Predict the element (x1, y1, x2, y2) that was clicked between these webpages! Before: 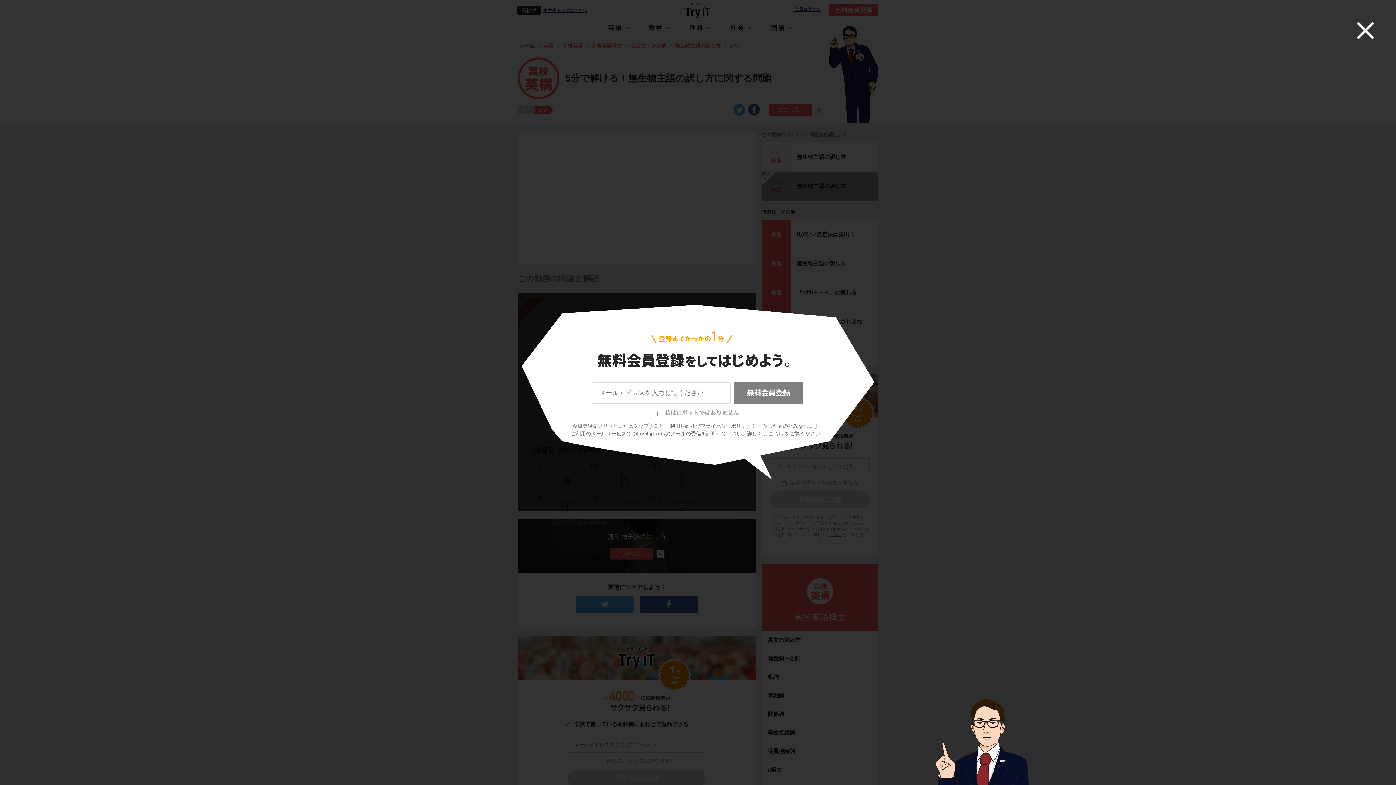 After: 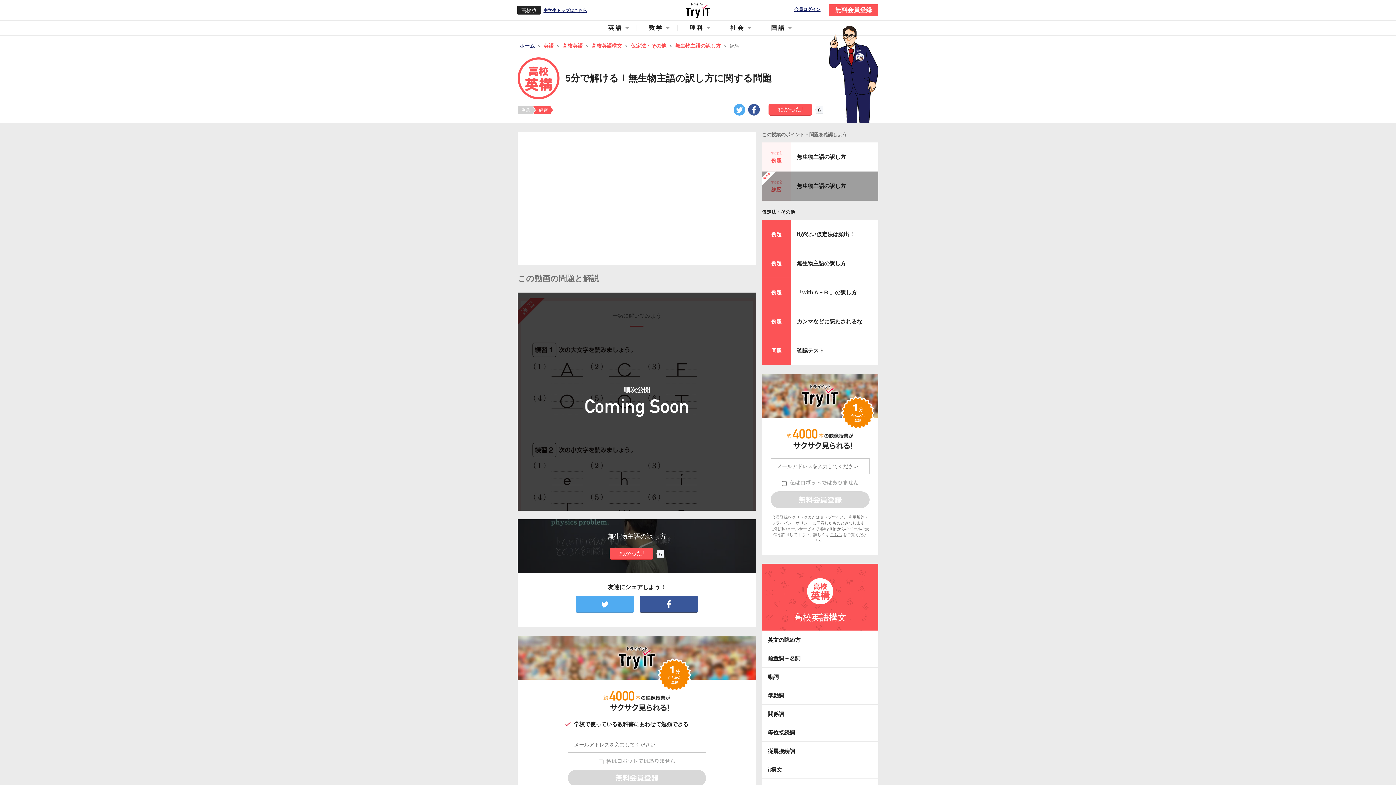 Action: bbox: (1342, 7, 1389, 53)